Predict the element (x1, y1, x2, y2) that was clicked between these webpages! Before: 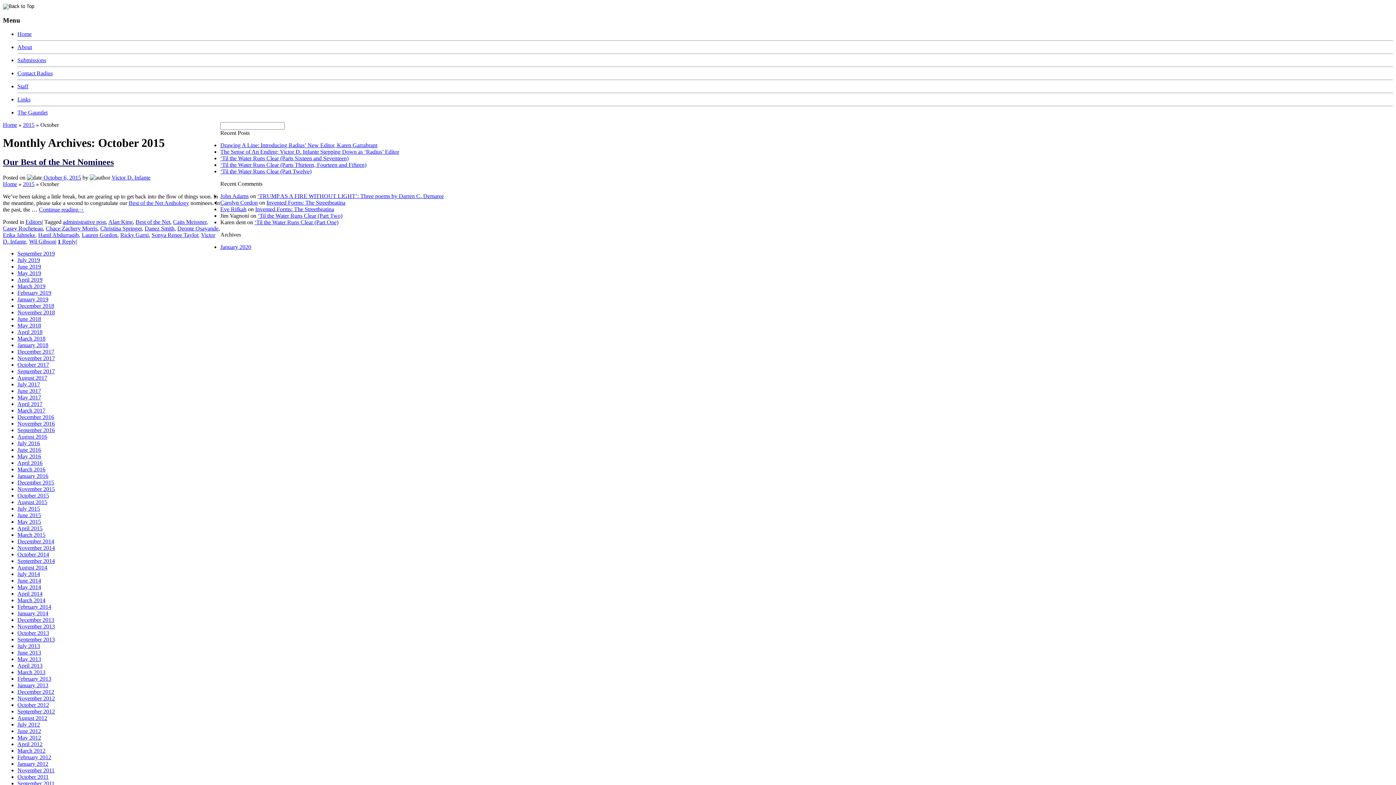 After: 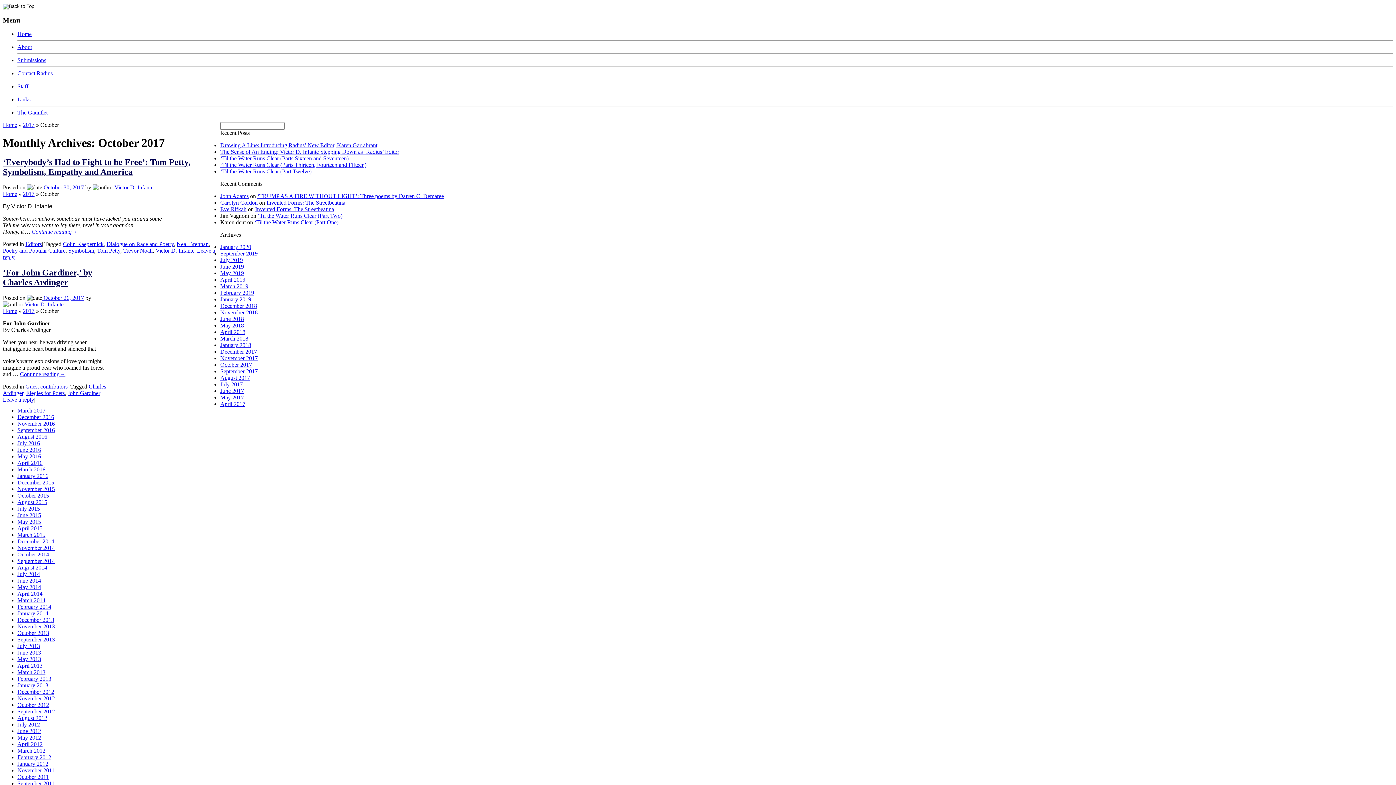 Action: label: October 2017 bbox: (17, 361, 49, 368)